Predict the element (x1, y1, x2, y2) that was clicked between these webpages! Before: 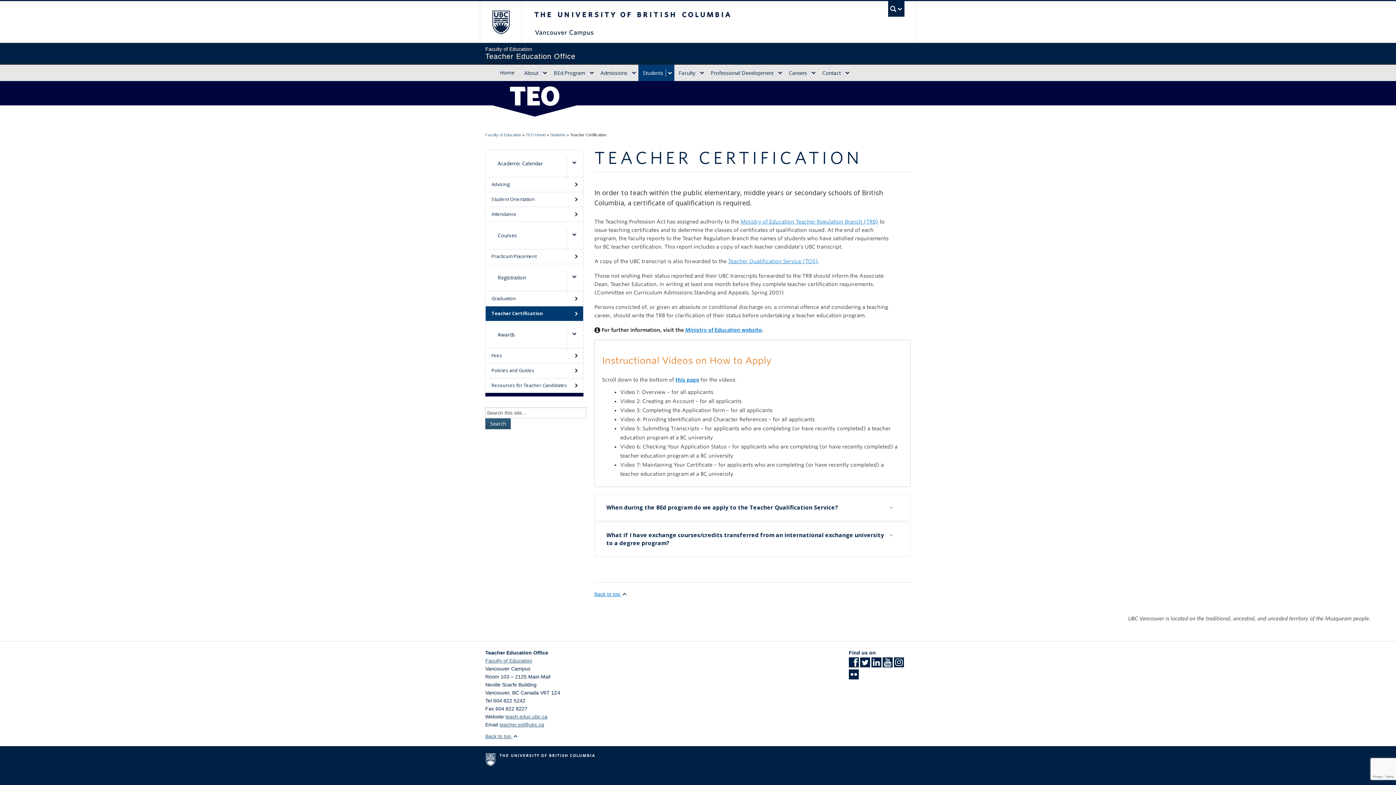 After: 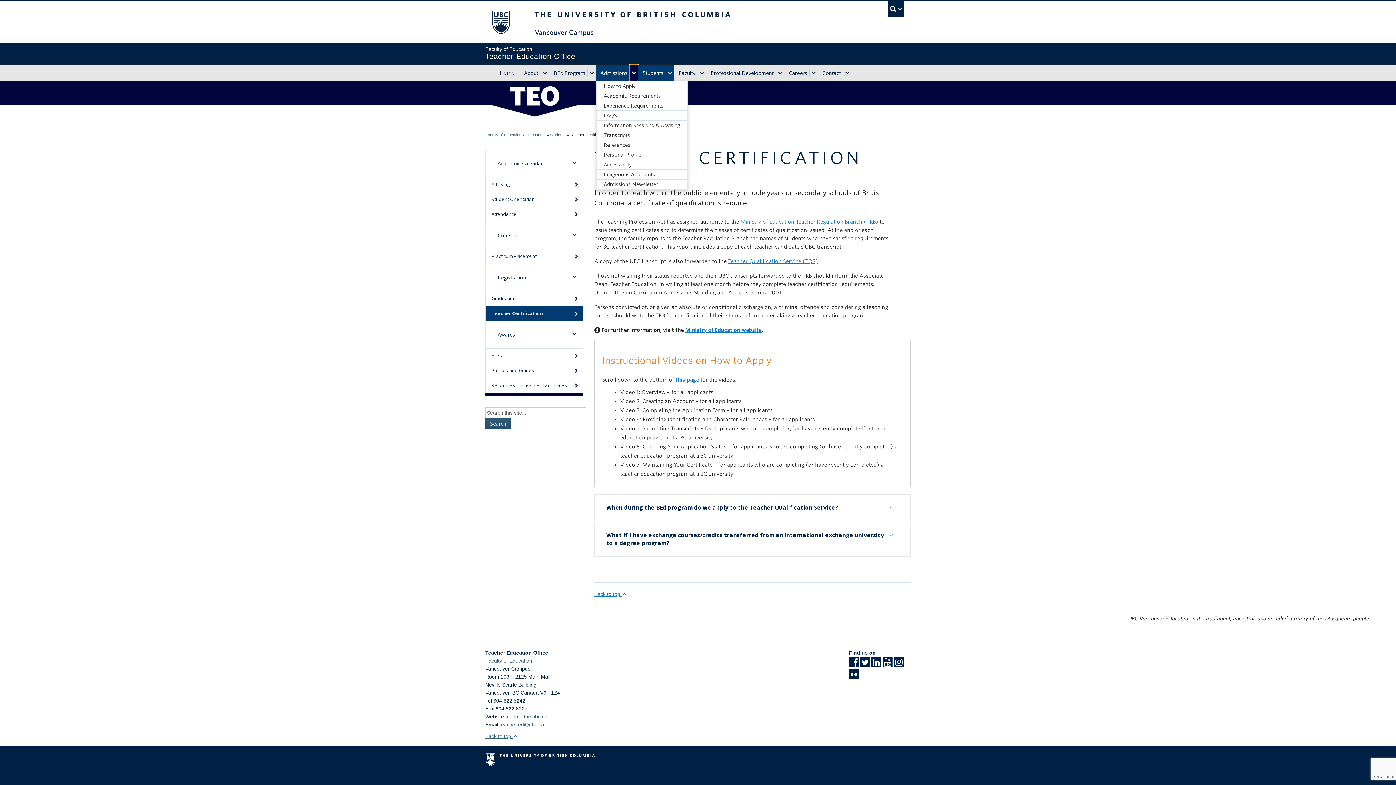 Action: bbox: (629, 68, 638, 76) label: expand Admissions menu